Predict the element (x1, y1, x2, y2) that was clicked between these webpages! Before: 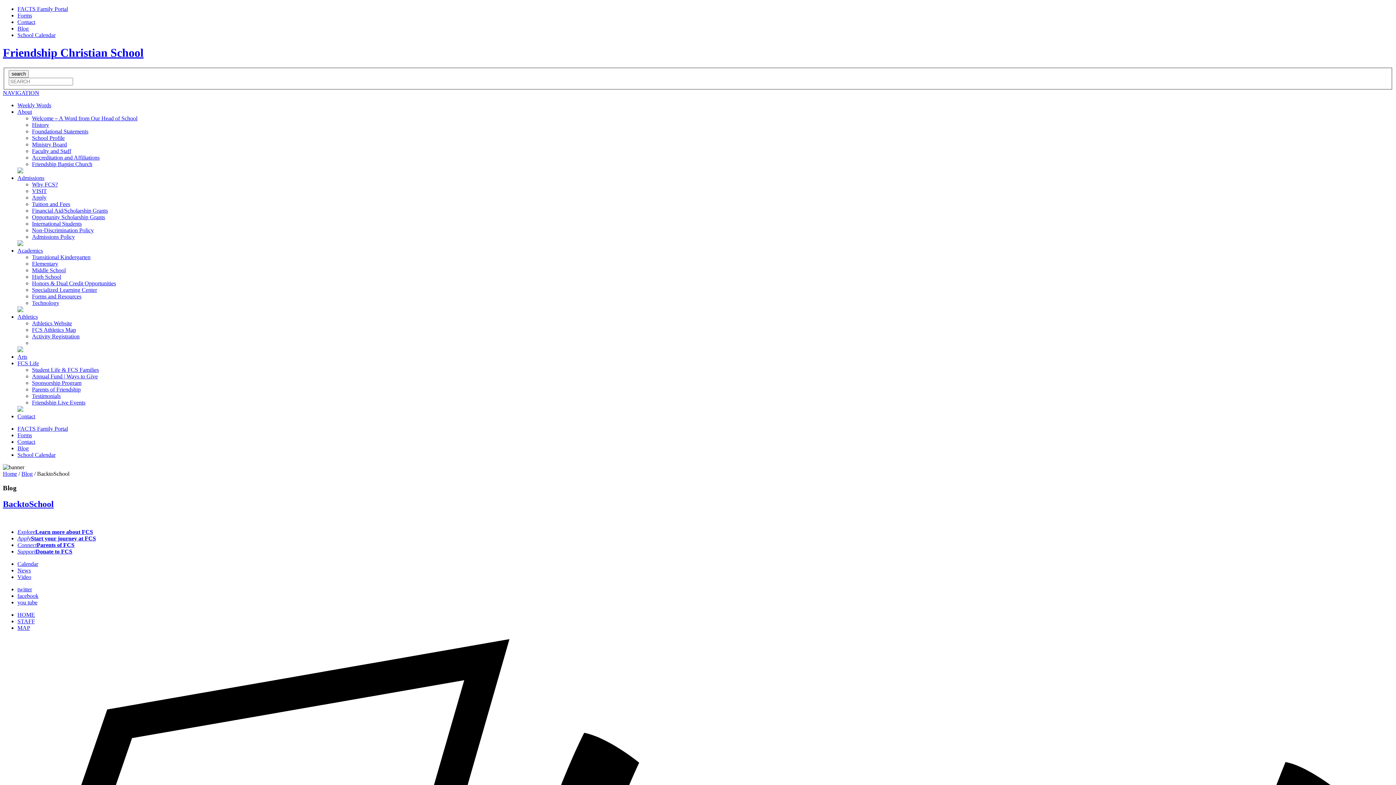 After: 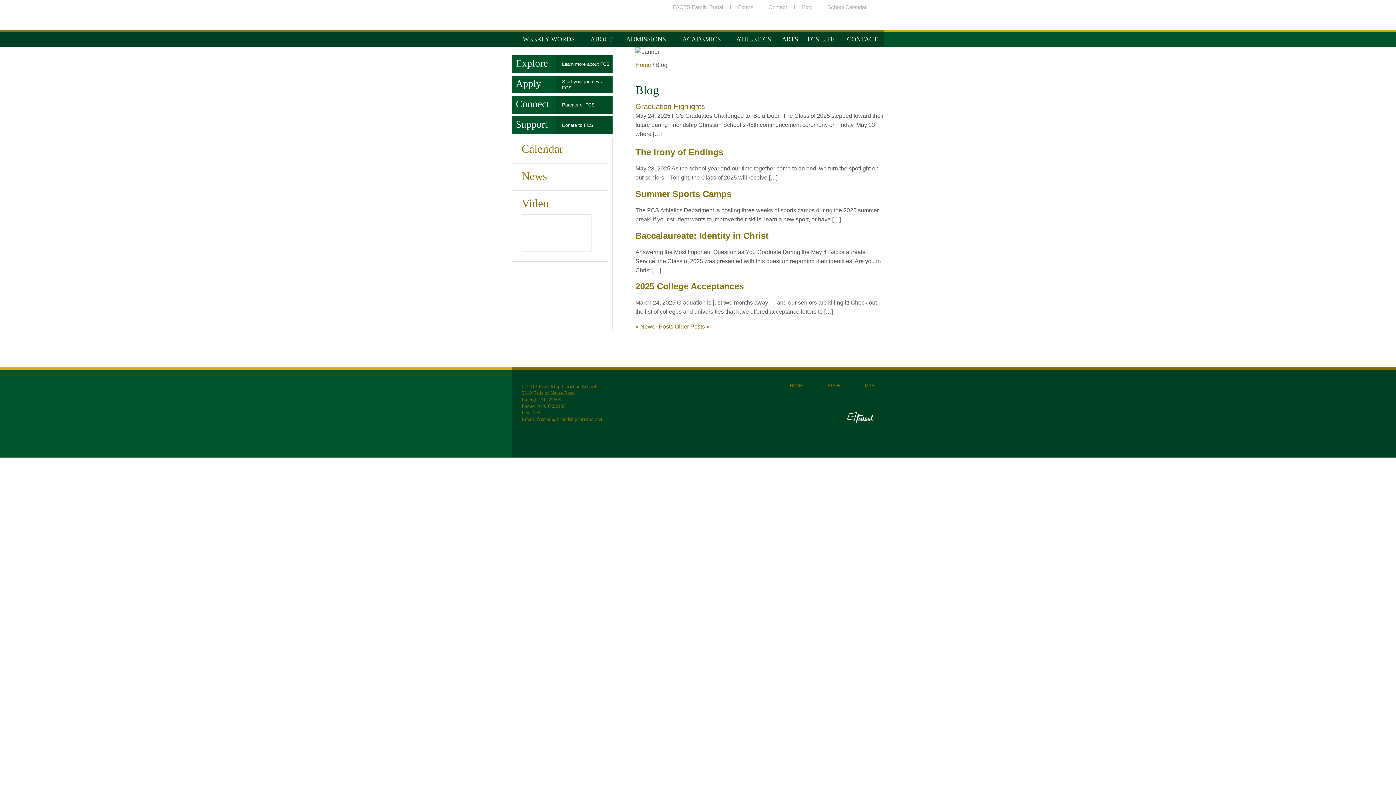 Action: label: Blog bbox: (21, 471, 32, 477)